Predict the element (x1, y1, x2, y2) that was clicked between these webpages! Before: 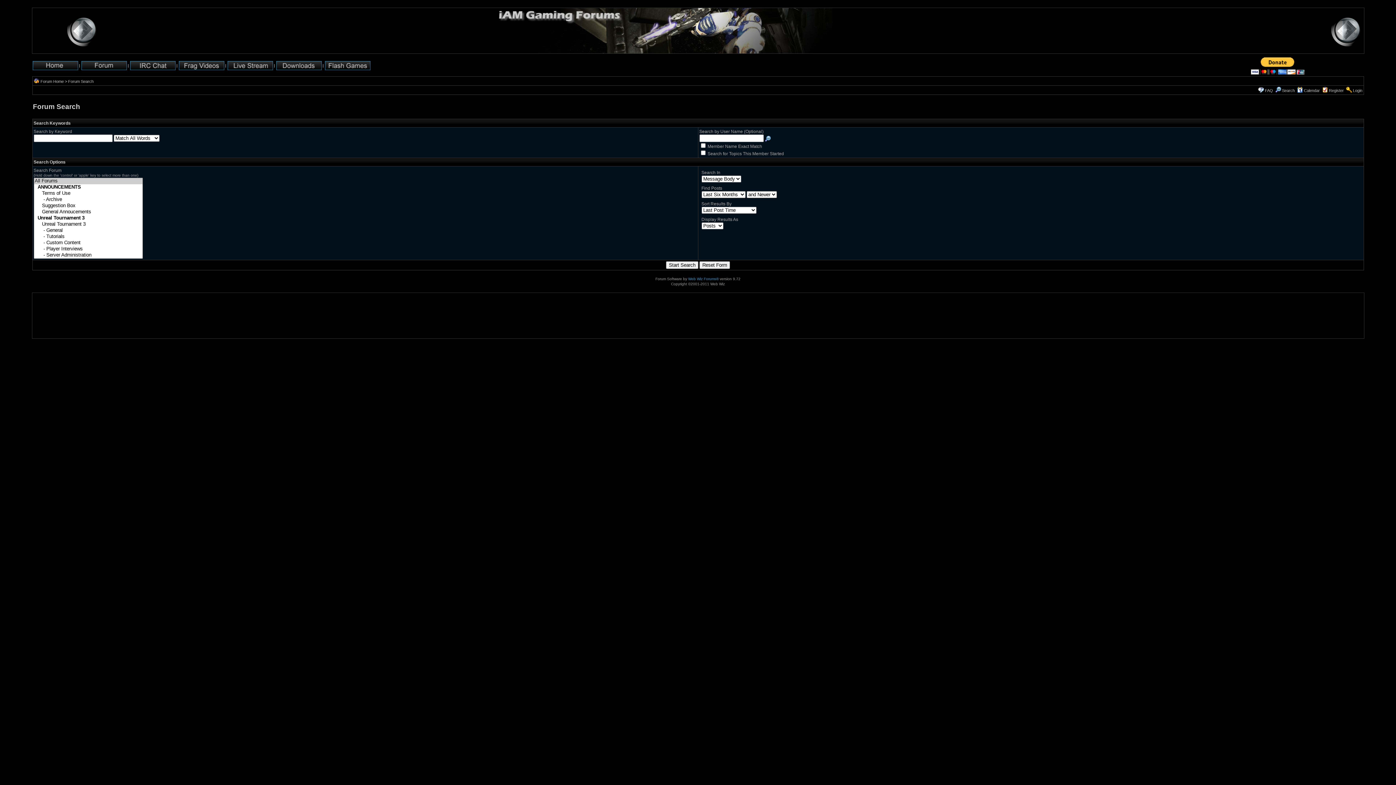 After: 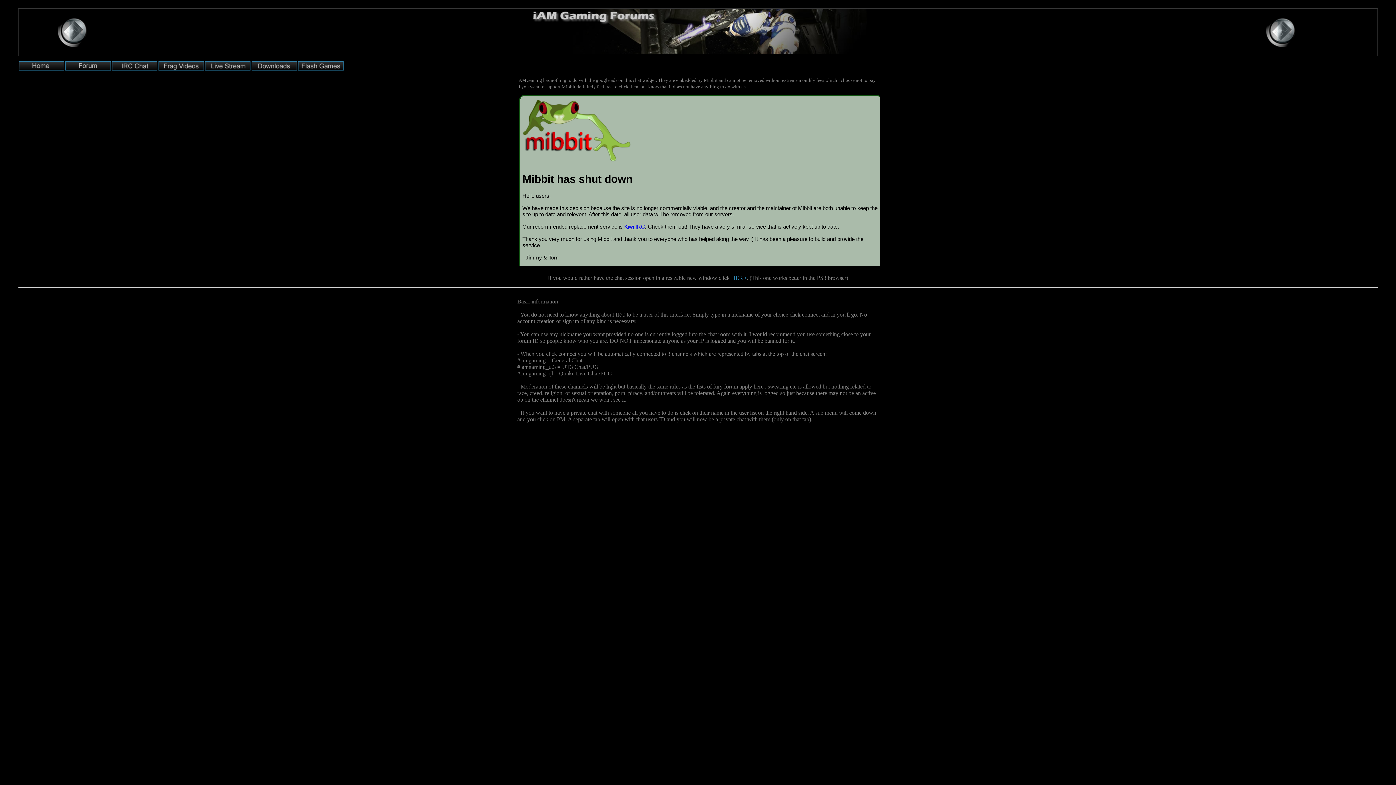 Action: bbox: (130, 62, 175, 67)